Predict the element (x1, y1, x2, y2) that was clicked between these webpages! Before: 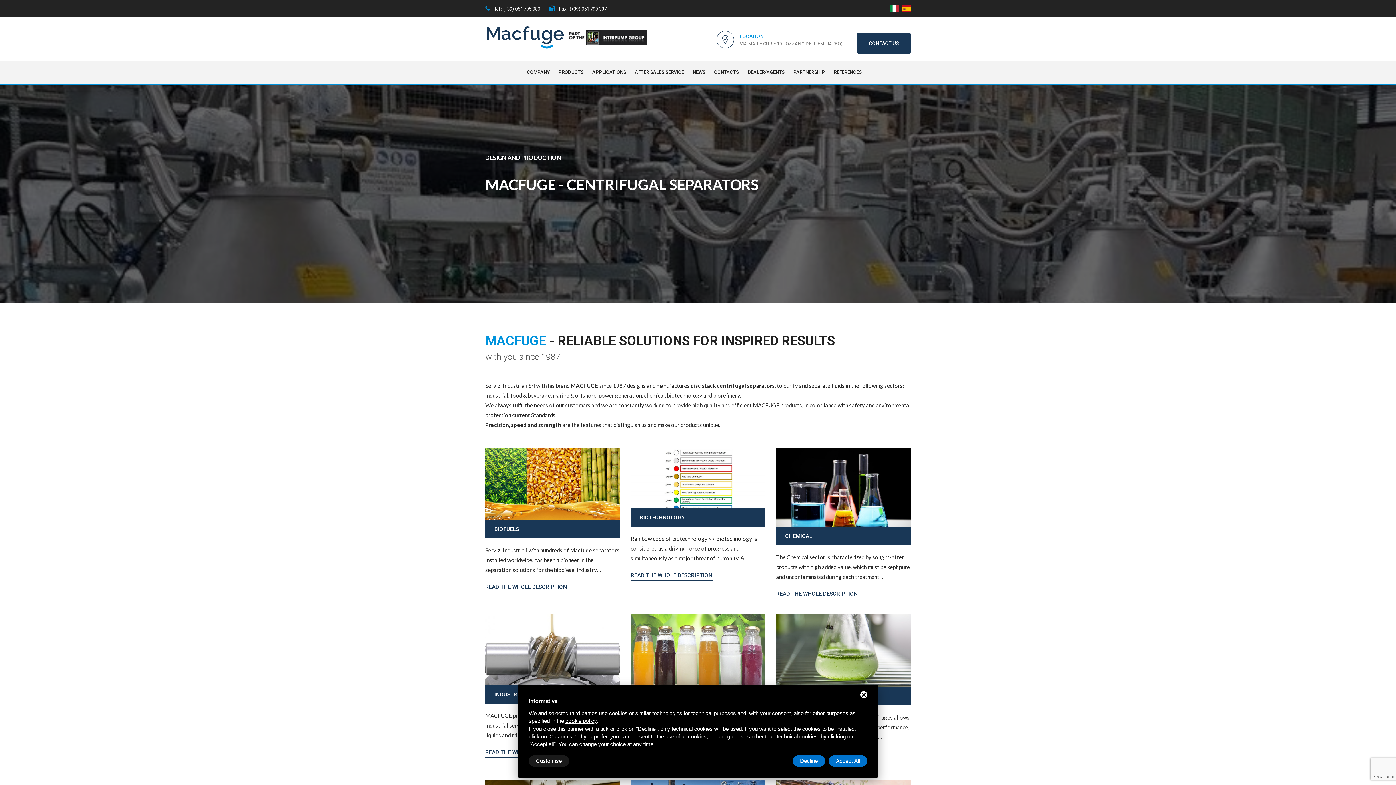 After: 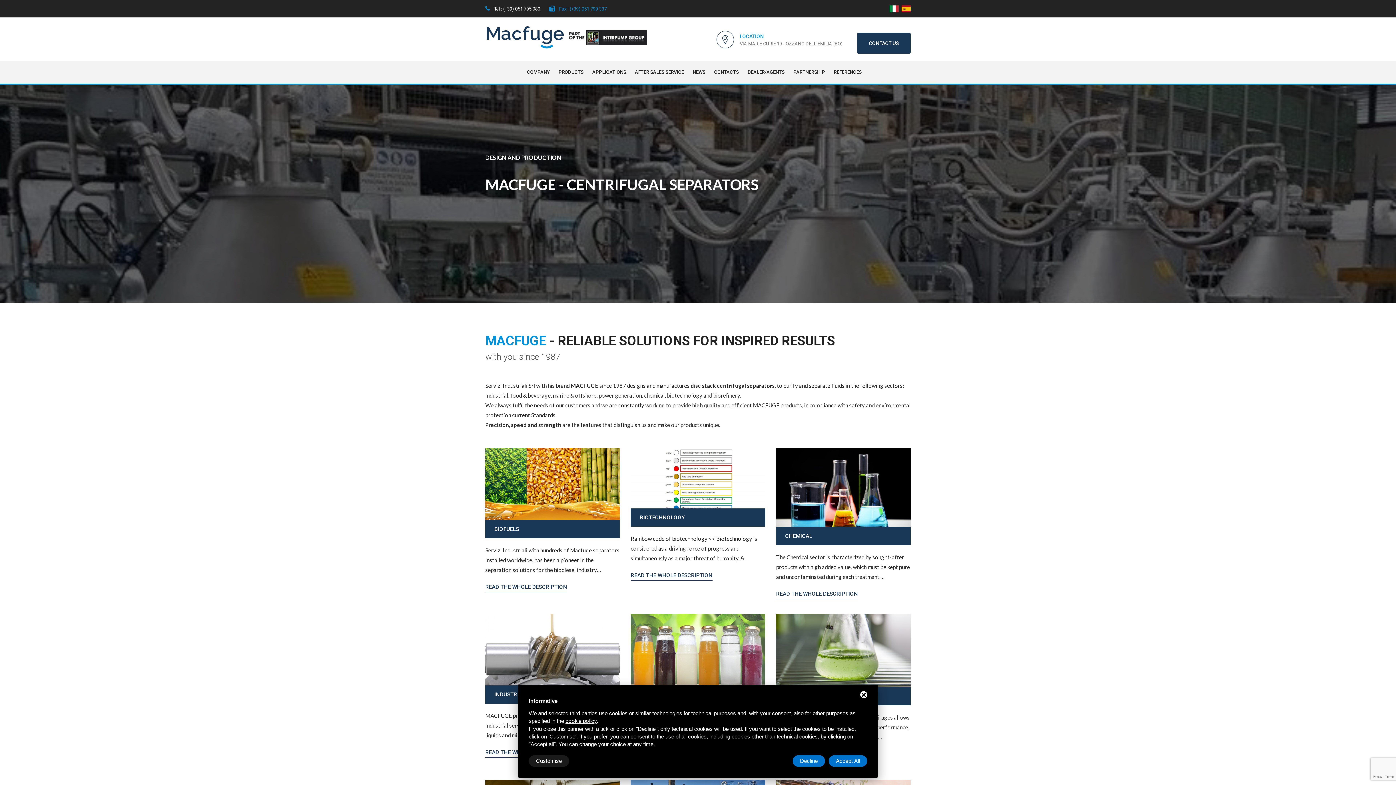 Action: bbox: (549, 6, 606, 11) label:  Fax : (+39) 051 799 337